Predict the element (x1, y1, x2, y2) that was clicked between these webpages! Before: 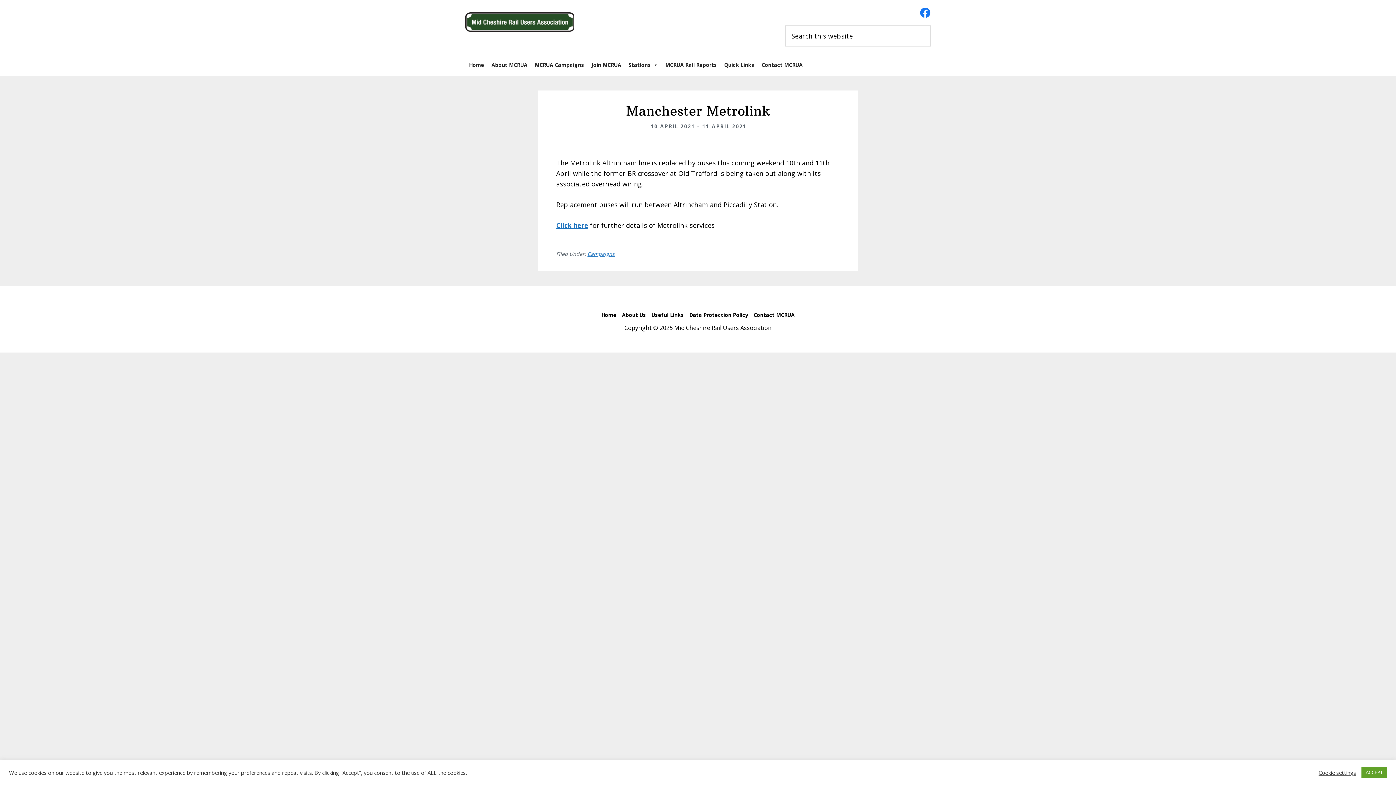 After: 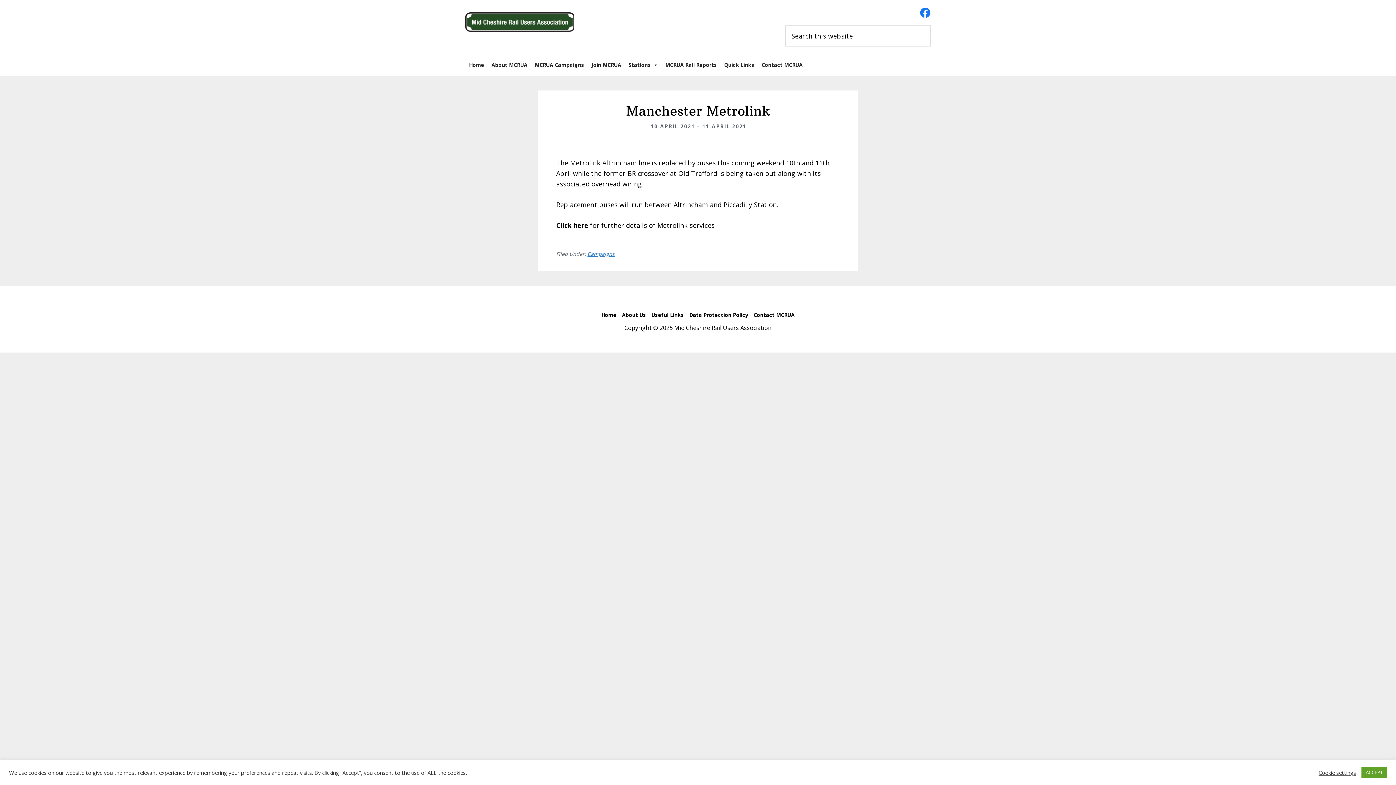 Action: label: Click here bbox: (556, 221, 588, 229)